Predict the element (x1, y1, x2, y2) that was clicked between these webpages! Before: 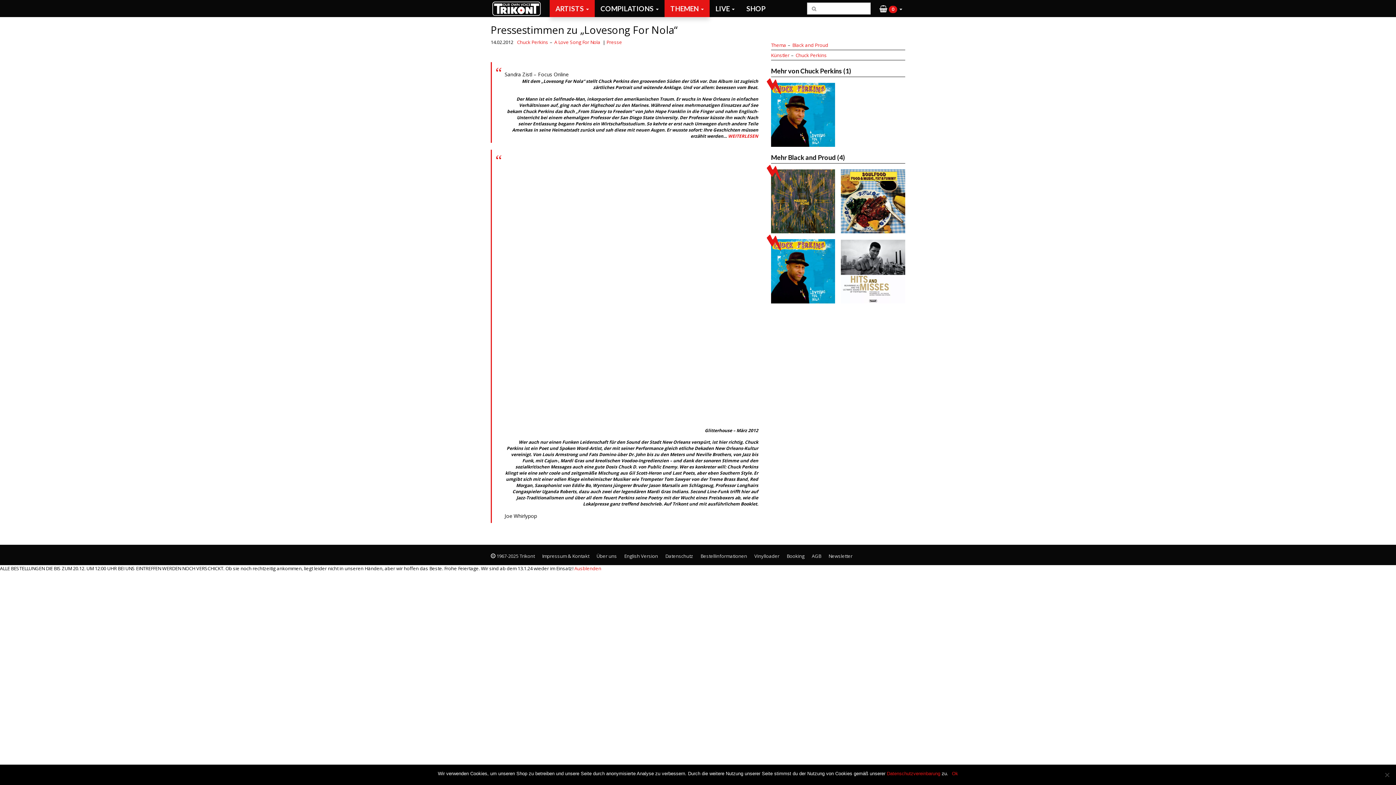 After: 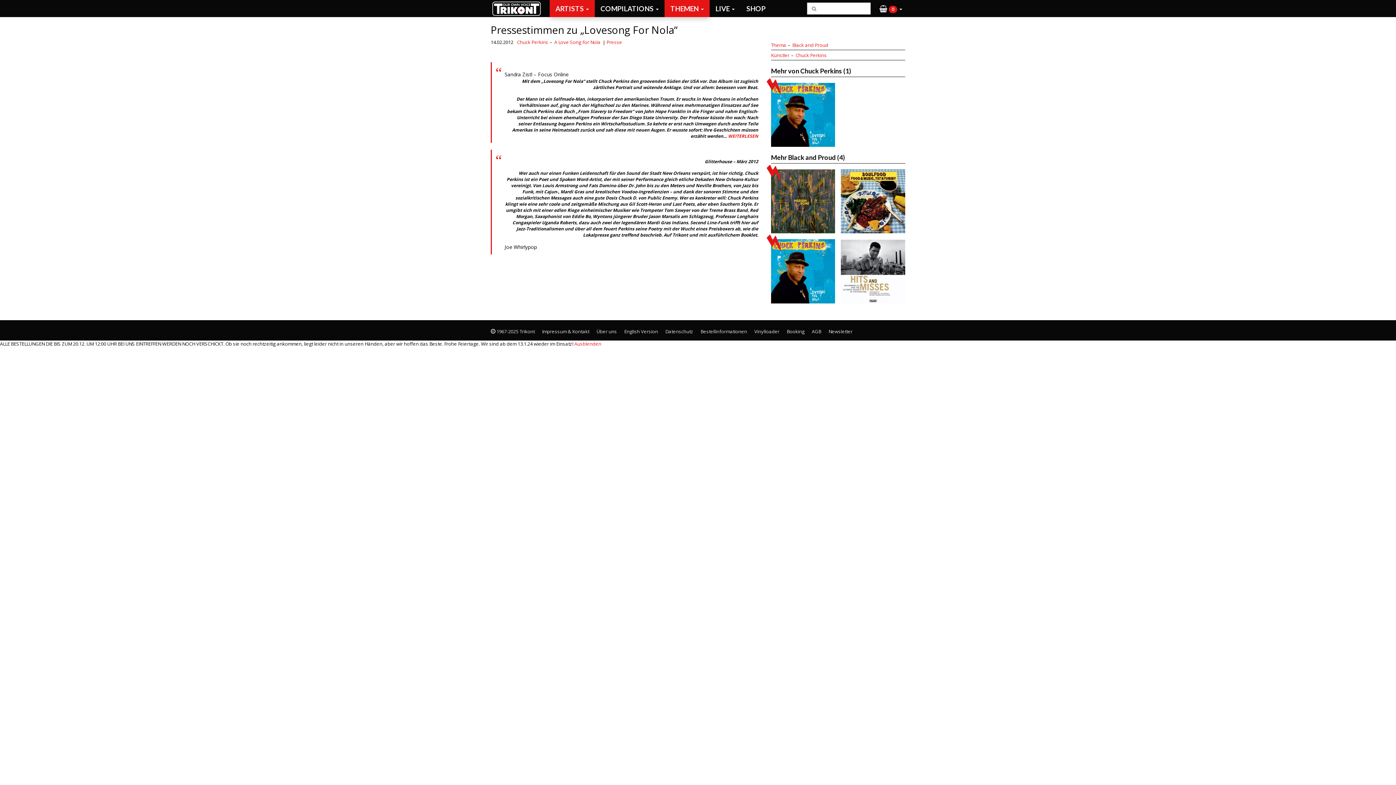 Action: label: Ok bbox: (952, 770, 958, 777)